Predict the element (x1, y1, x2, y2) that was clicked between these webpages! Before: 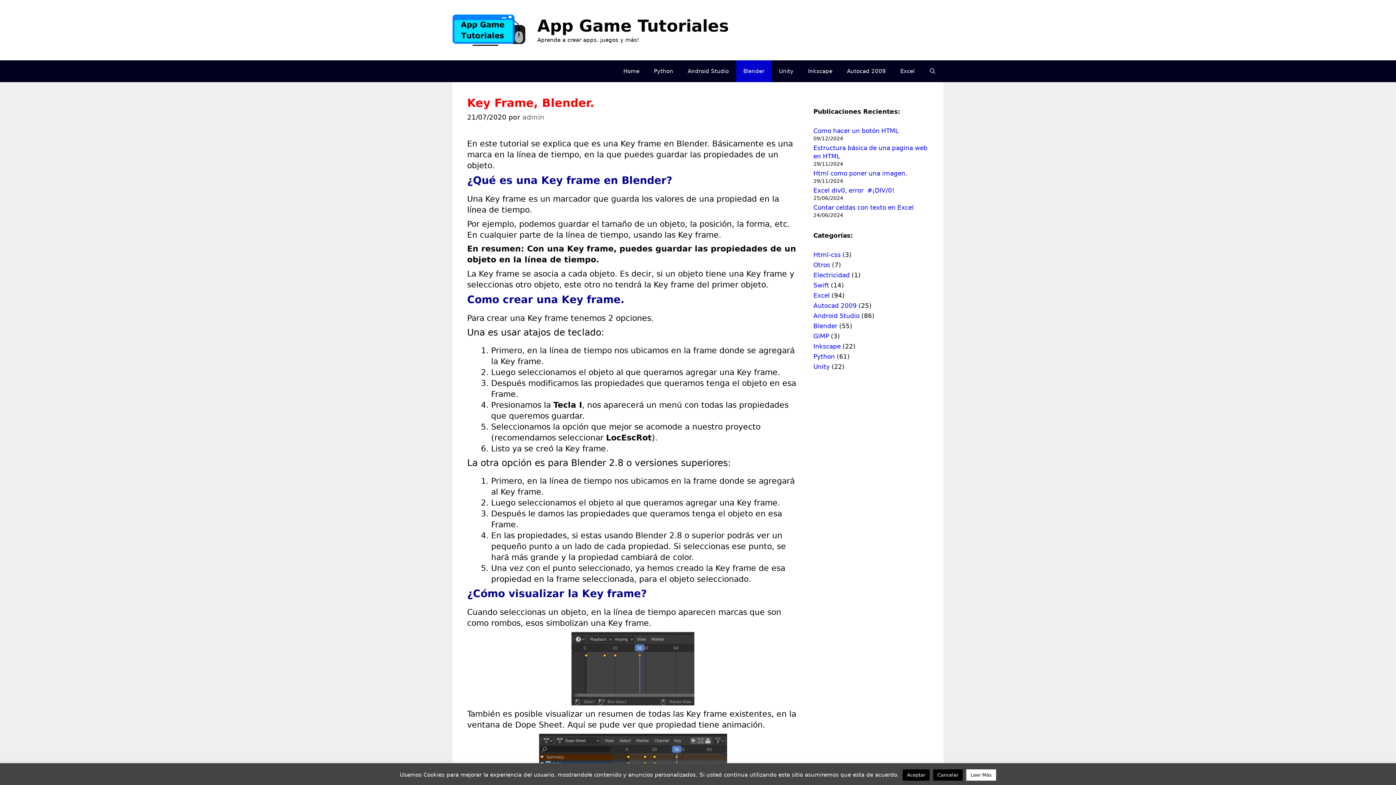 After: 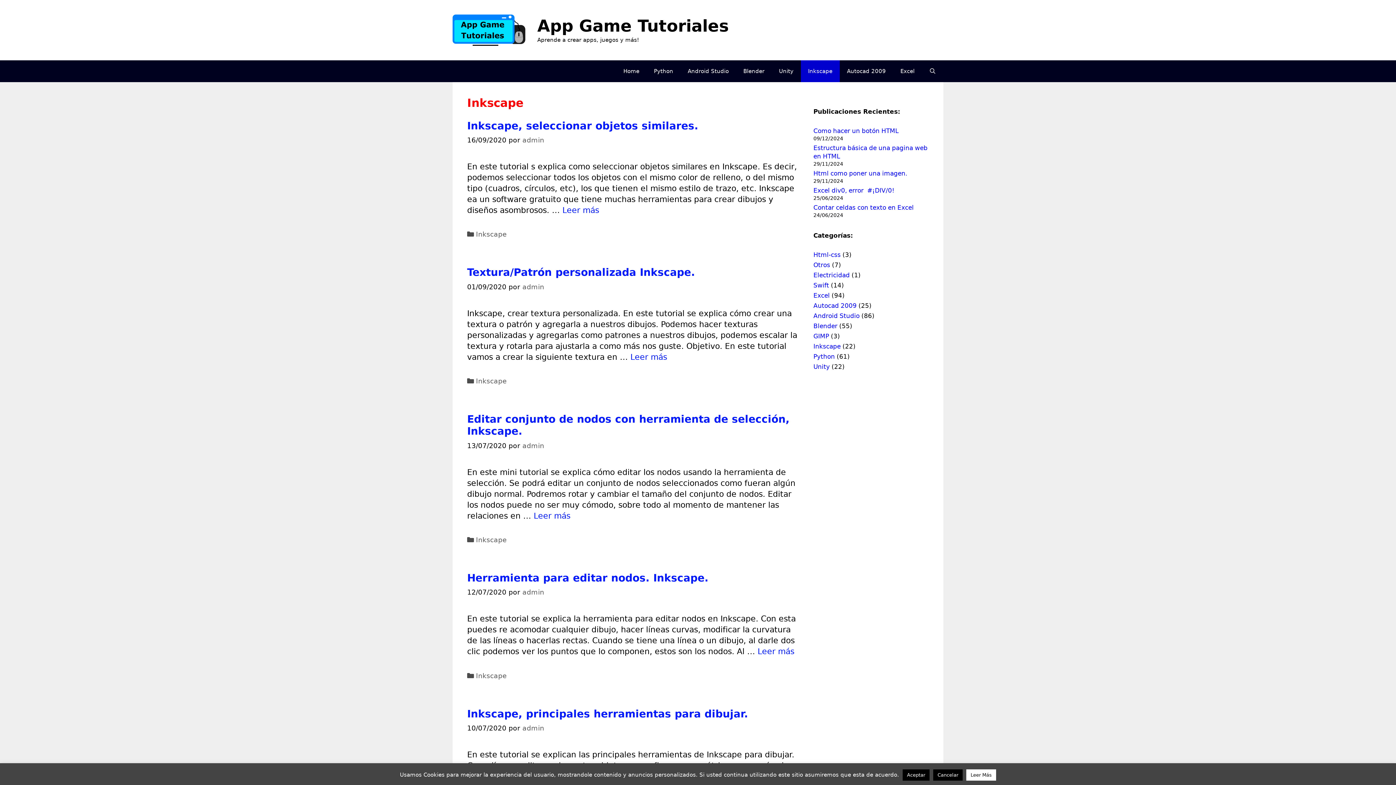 Action: label: Inkscape bbox: (800, 60, 839, 82)